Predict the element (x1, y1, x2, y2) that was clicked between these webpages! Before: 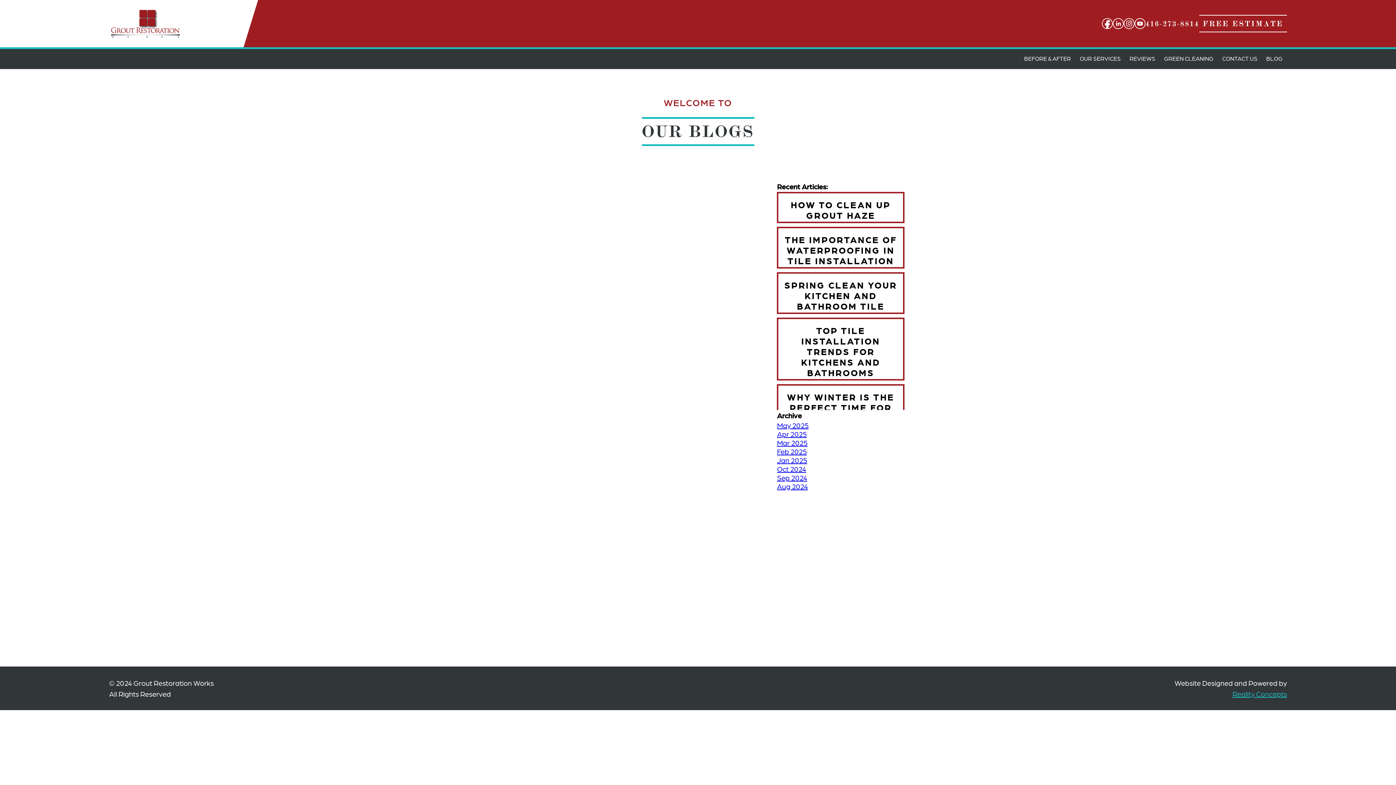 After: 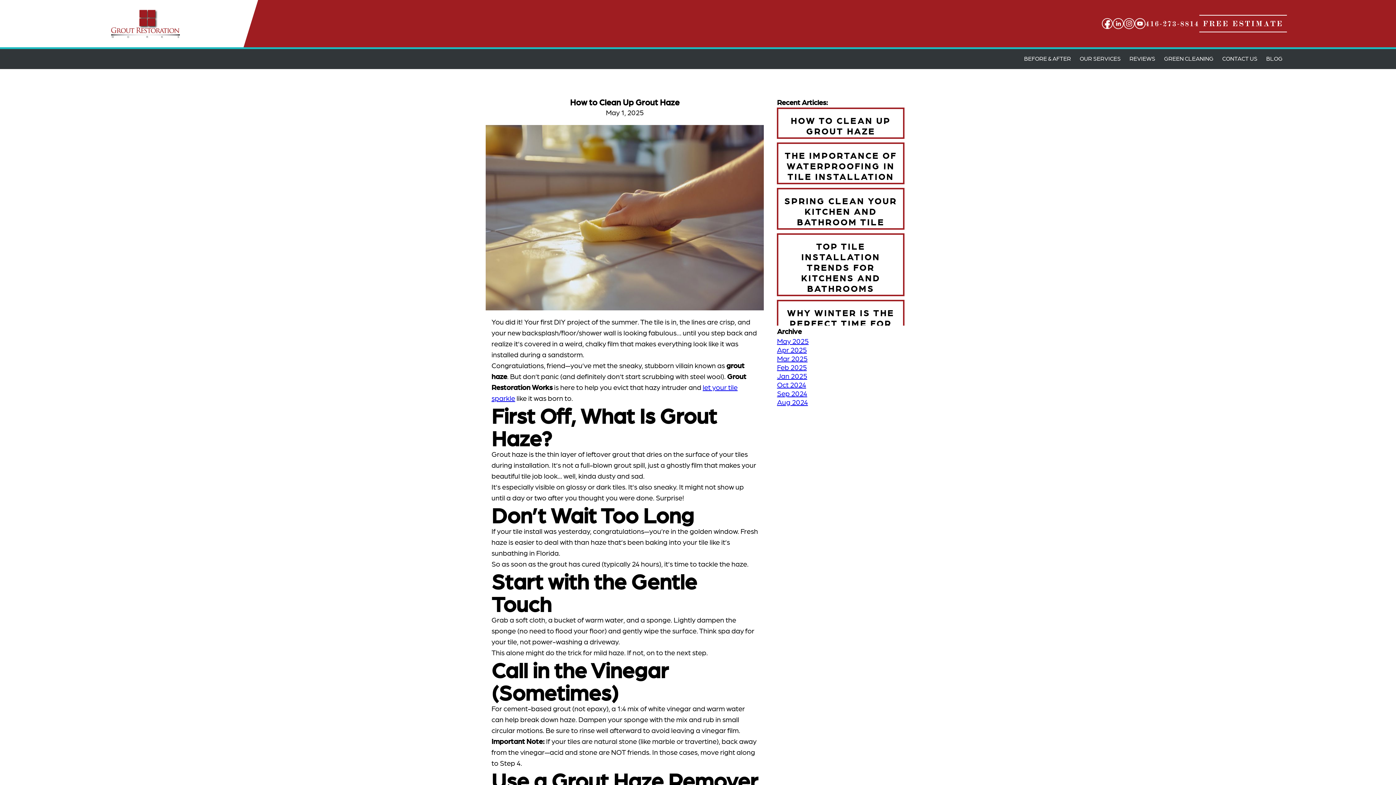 Action: label: HOW TO CLEAN UP GROUT HAZE bbox: (777, 192, 904, 223)